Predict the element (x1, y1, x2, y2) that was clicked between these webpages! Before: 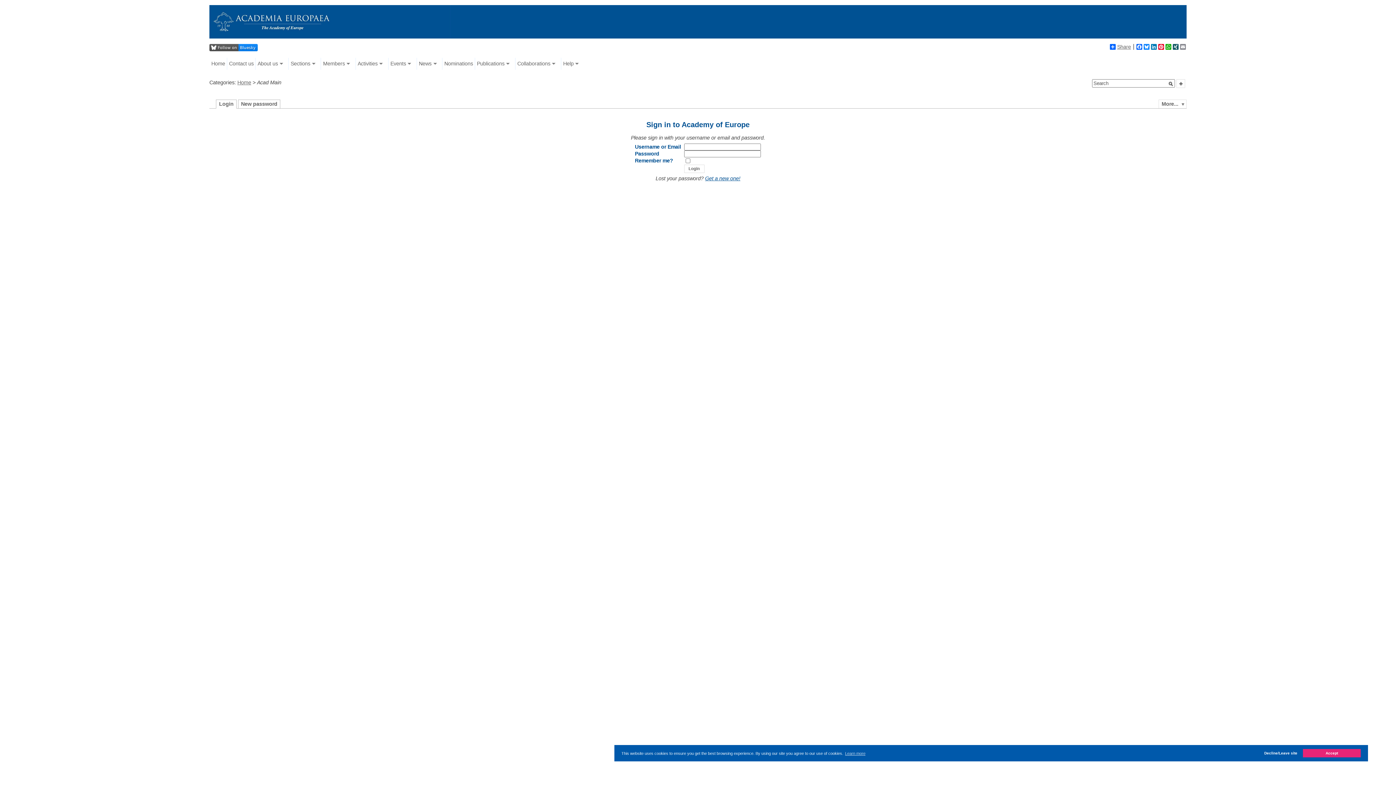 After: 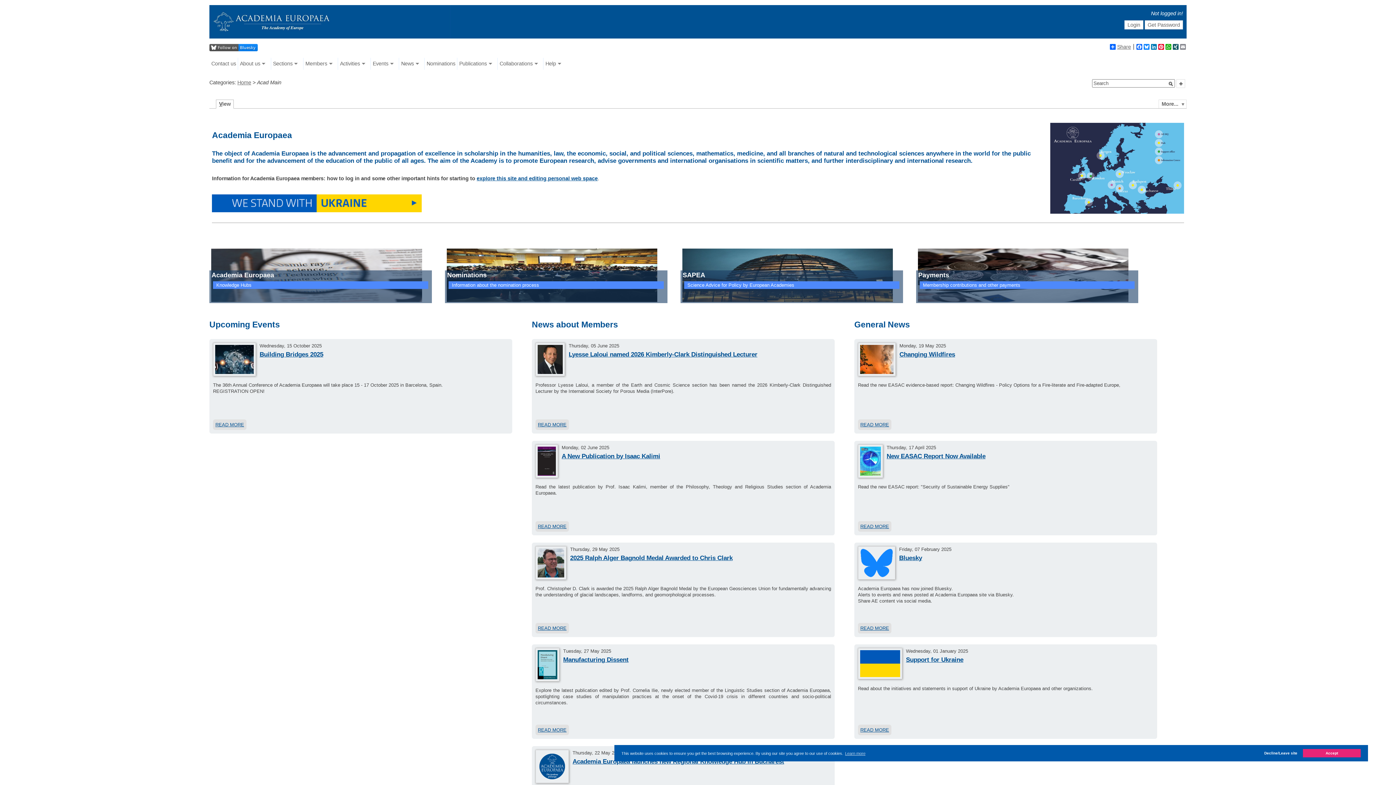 Action: label: About us bbox: (255, 57, 288, 69)